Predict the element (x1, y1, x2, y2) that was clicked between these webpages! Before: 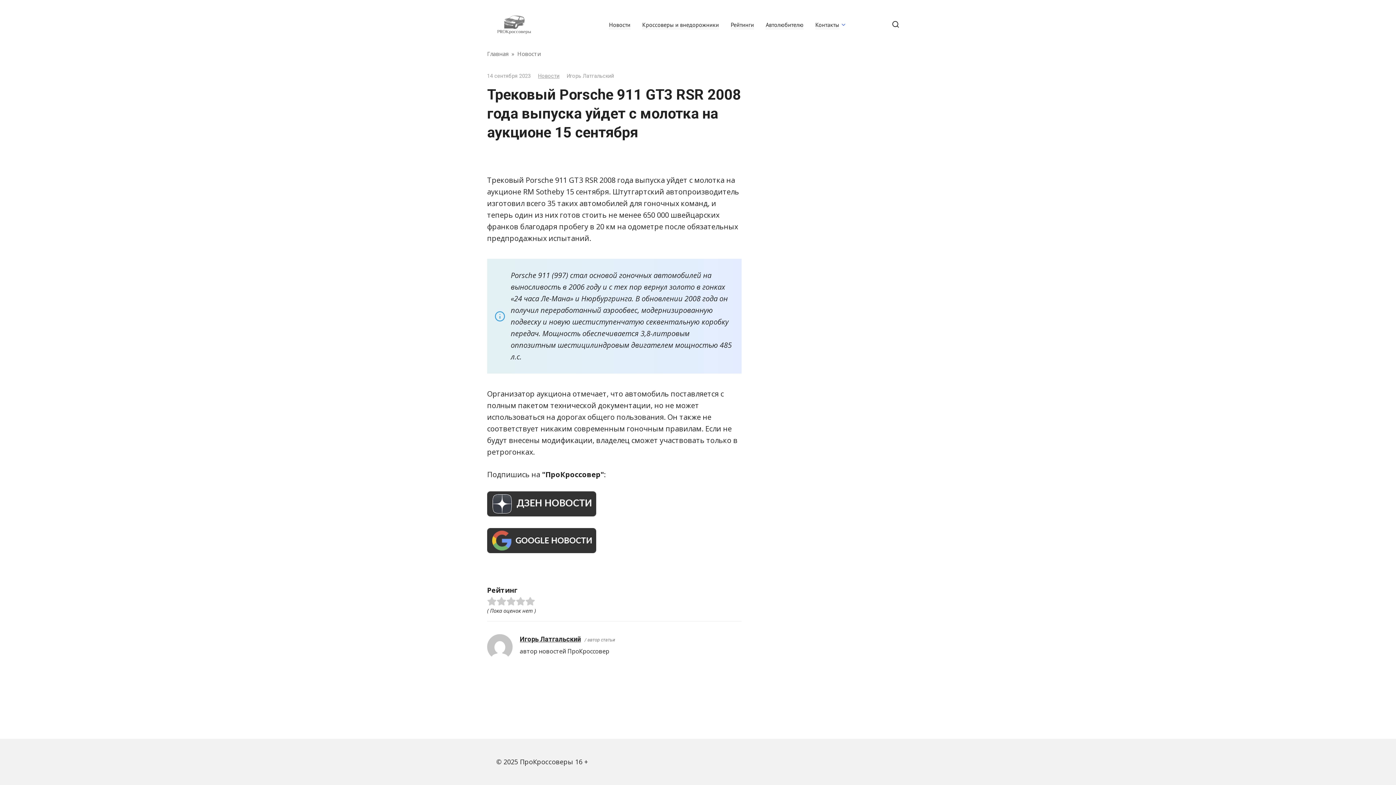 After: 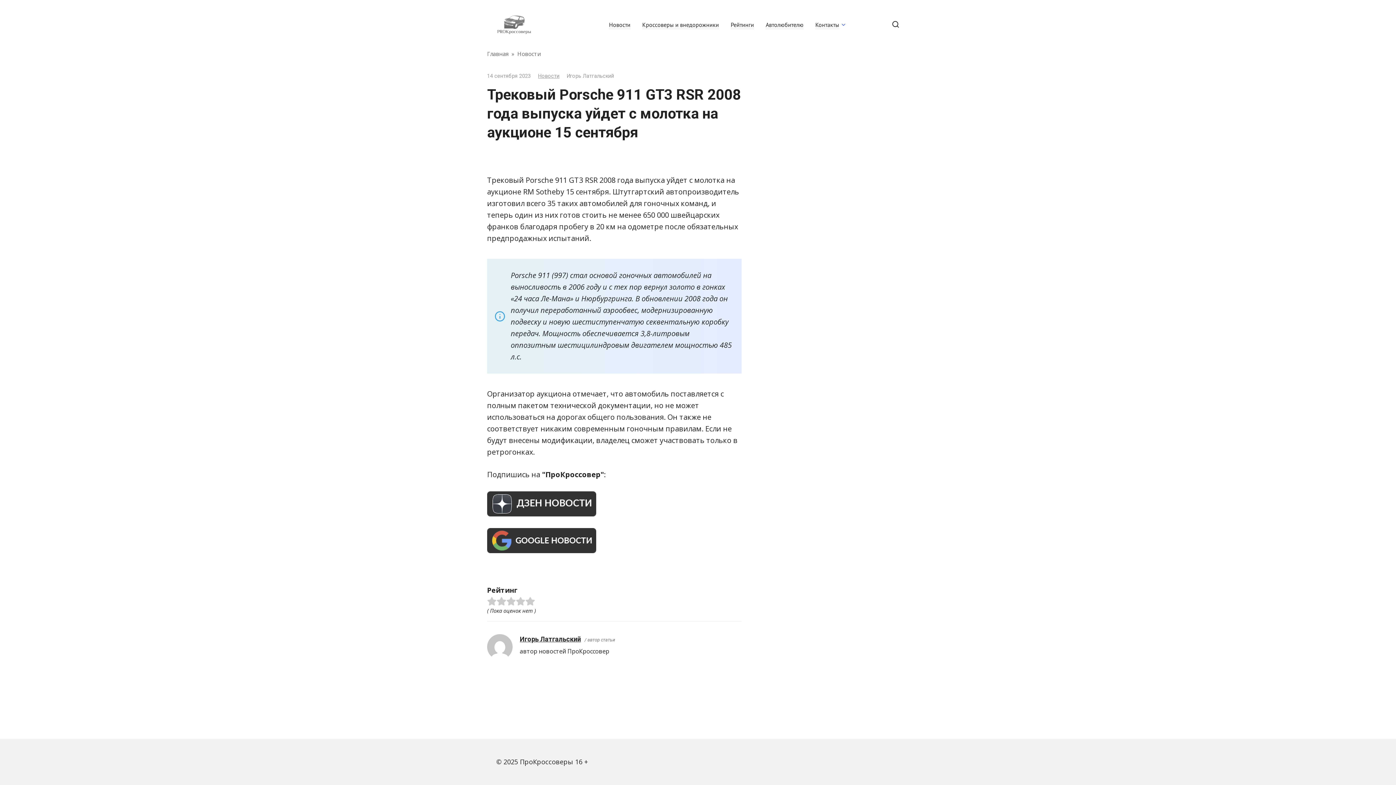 Action: bbox: (487, 535, 596, 544)